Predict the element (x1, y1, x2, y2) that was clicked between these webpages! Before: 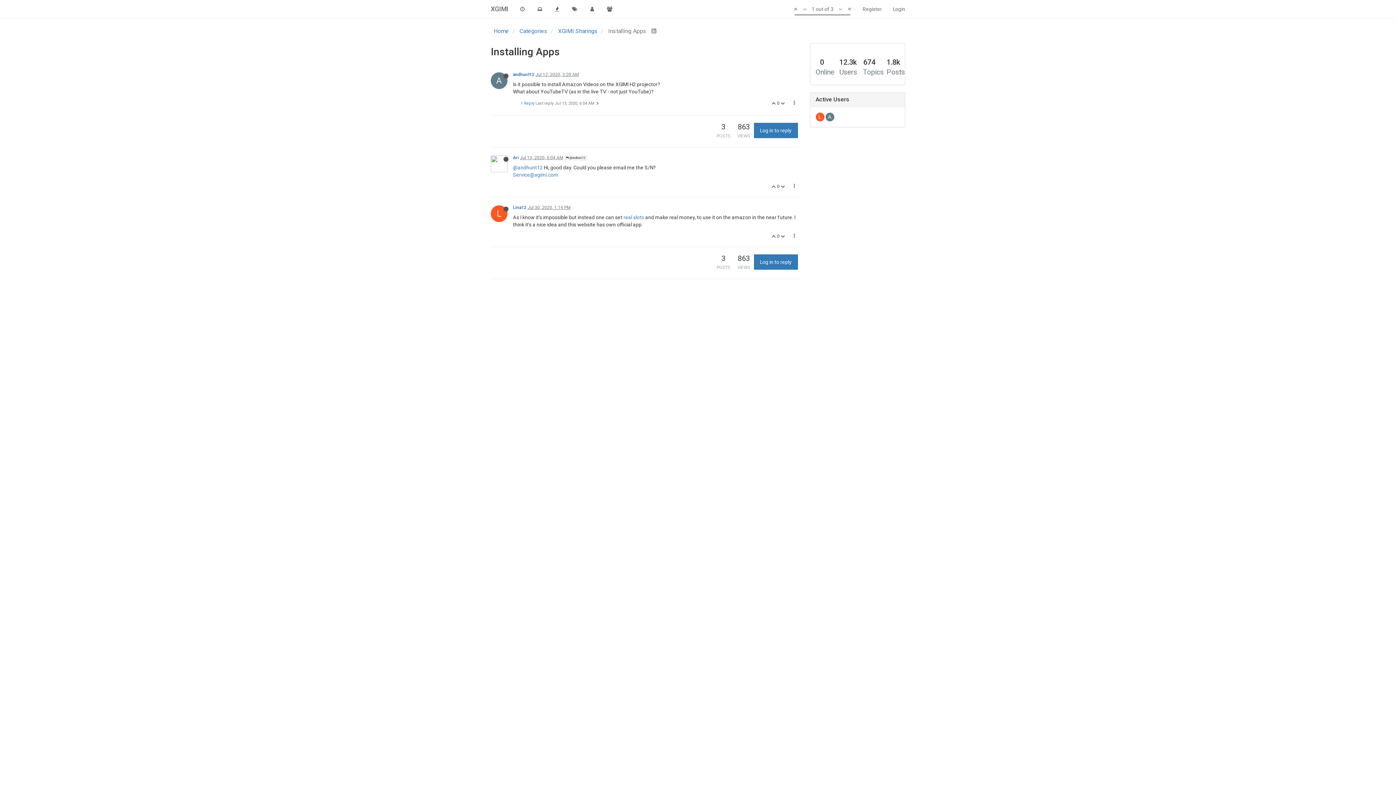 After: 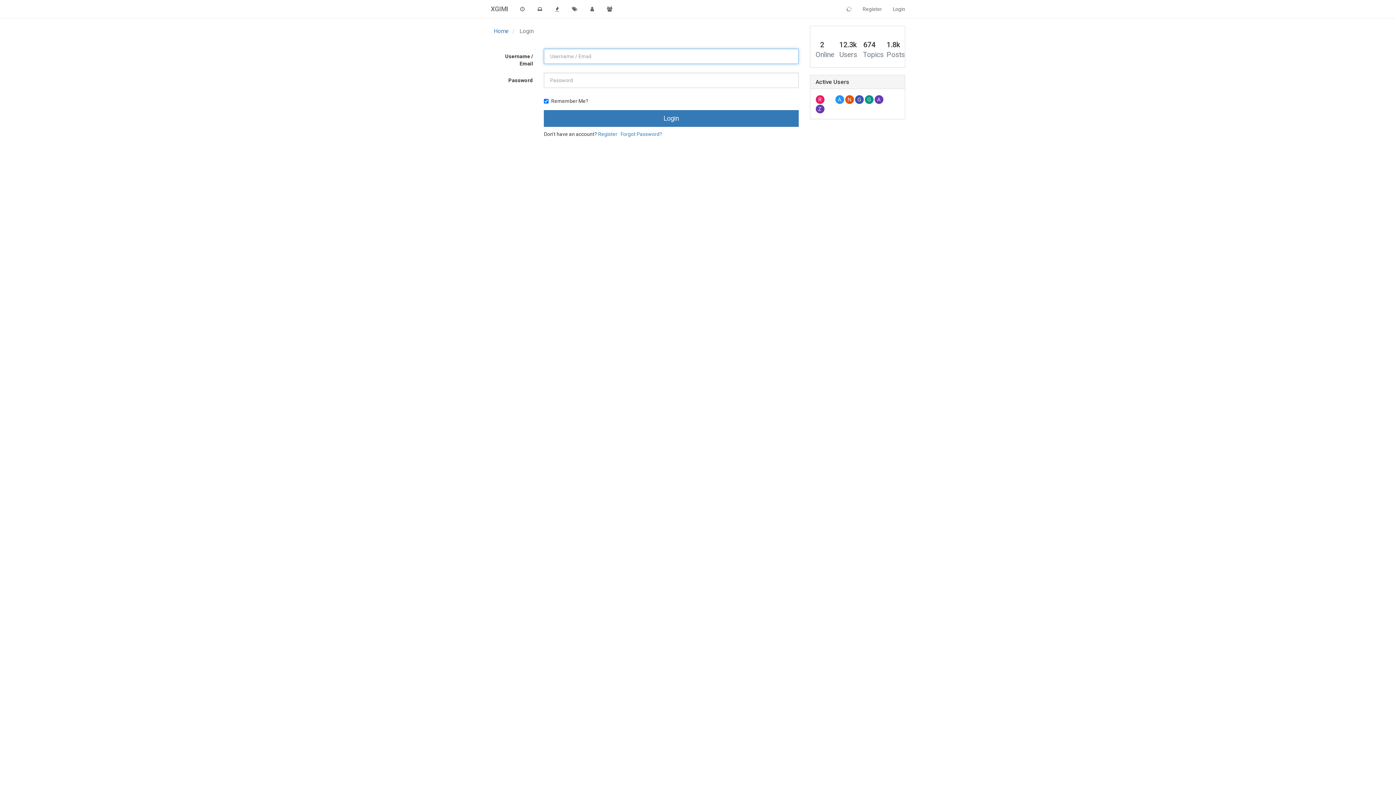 Action: bbox: (754, 122, 798, 138) label: Log in to reply